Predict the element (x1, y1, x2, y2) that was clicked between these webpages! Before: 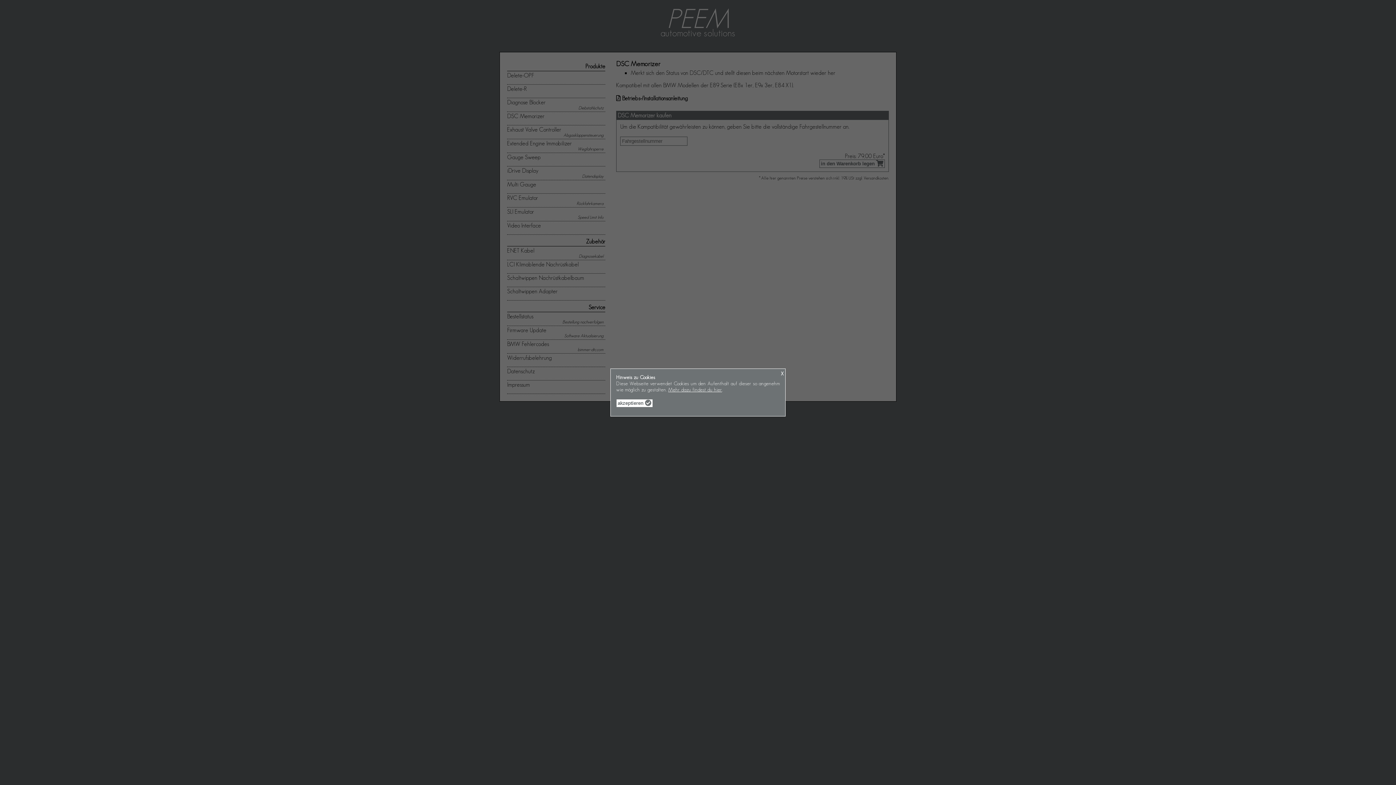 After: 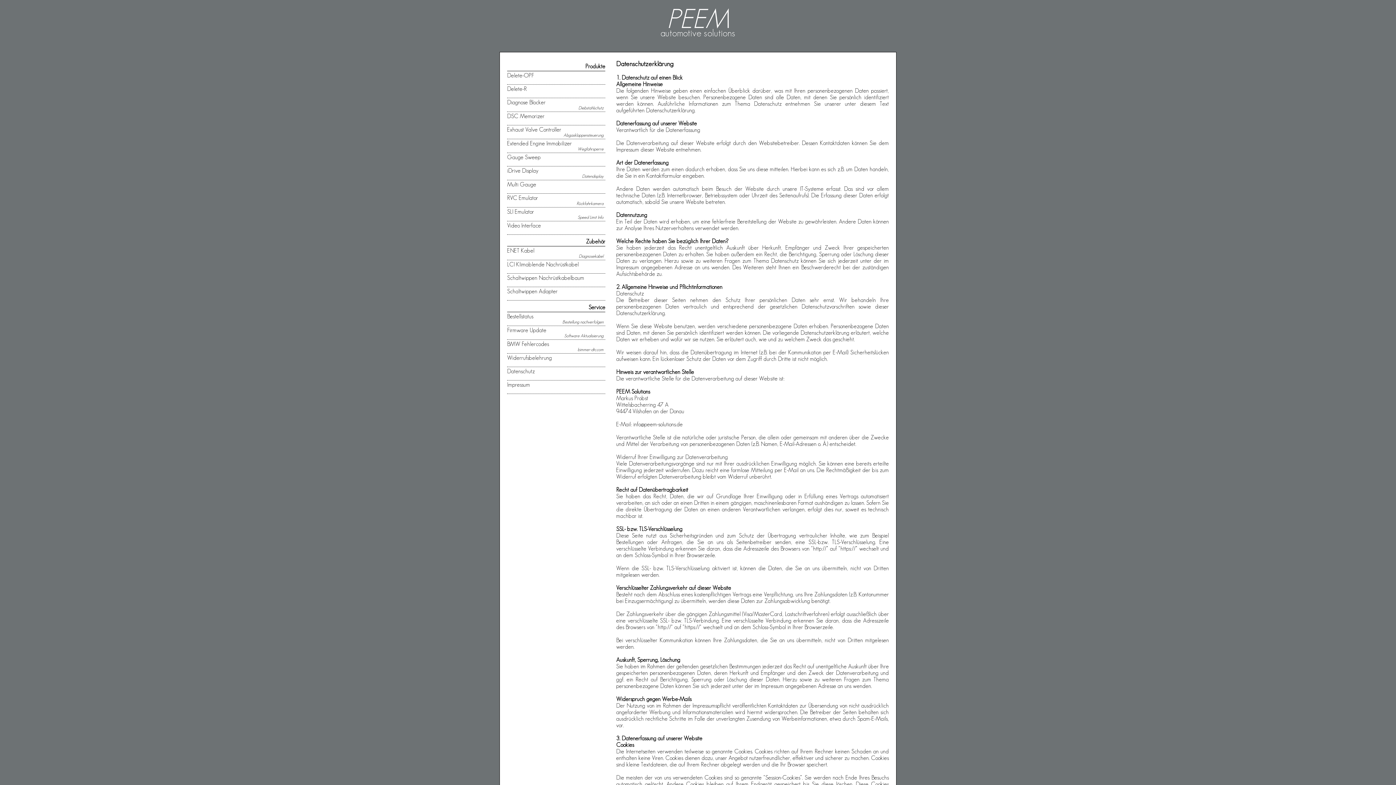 Action: label: Mehr dazu findest du hier bbox: (668, 386, 722, 392)